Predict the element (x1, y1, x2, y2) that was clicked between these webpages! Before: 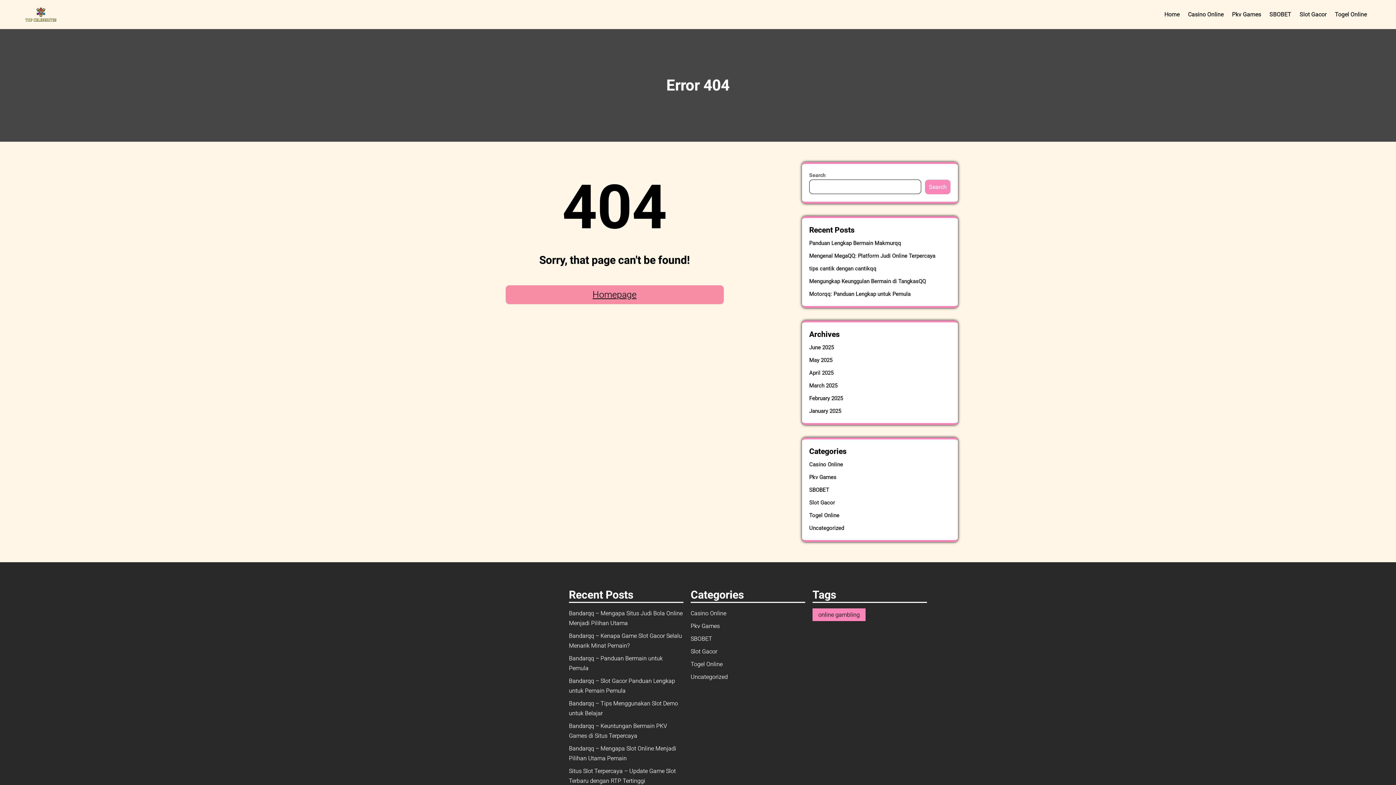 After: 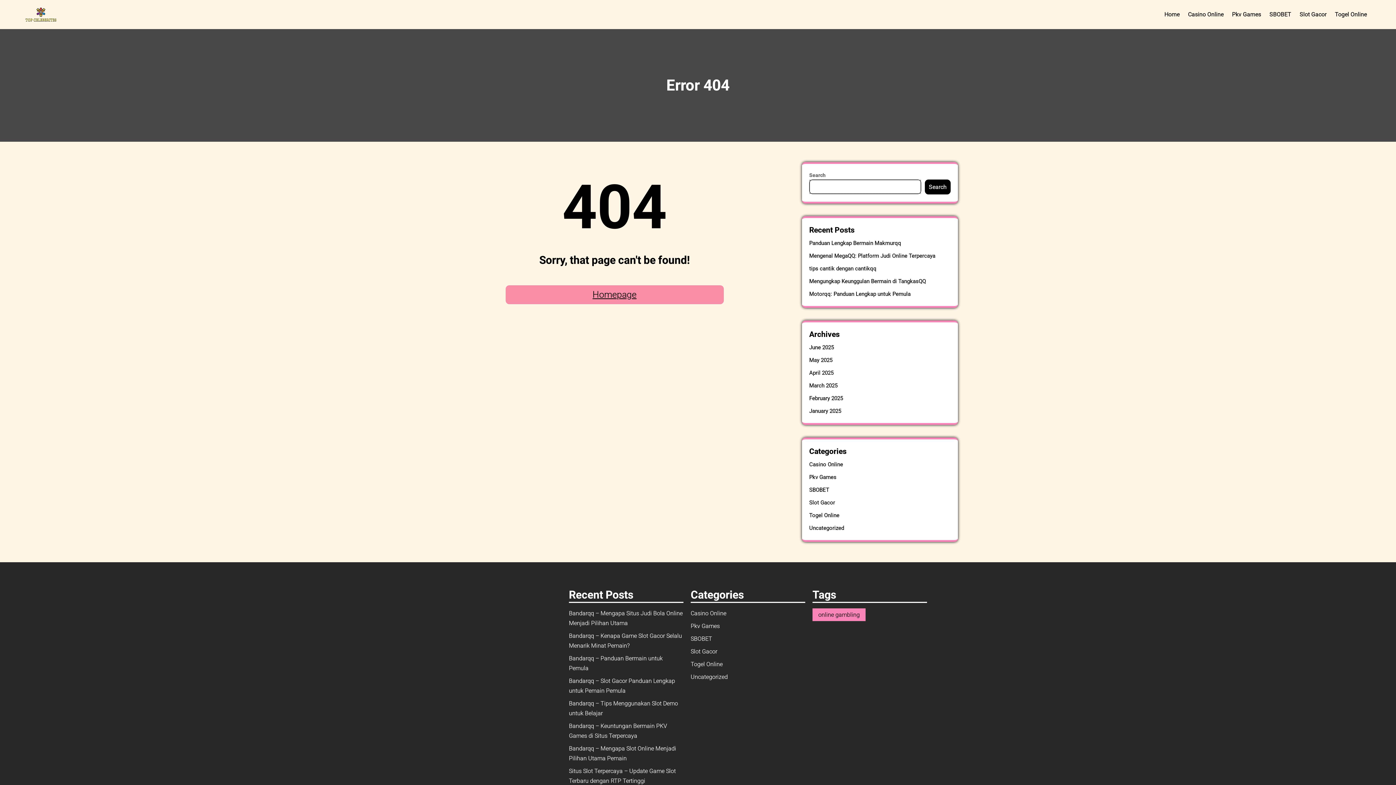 Action: bbox: (925, 179, 950, 194) label: Search